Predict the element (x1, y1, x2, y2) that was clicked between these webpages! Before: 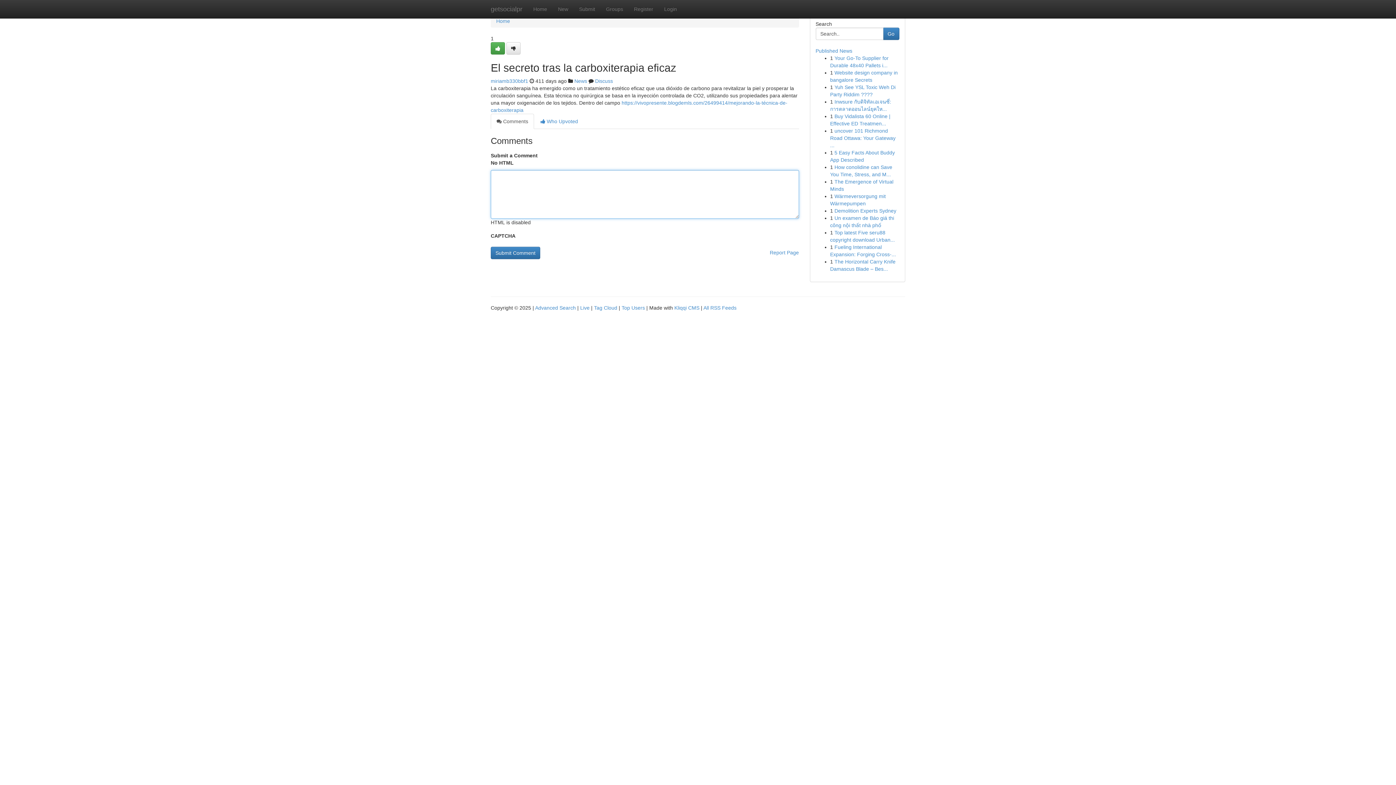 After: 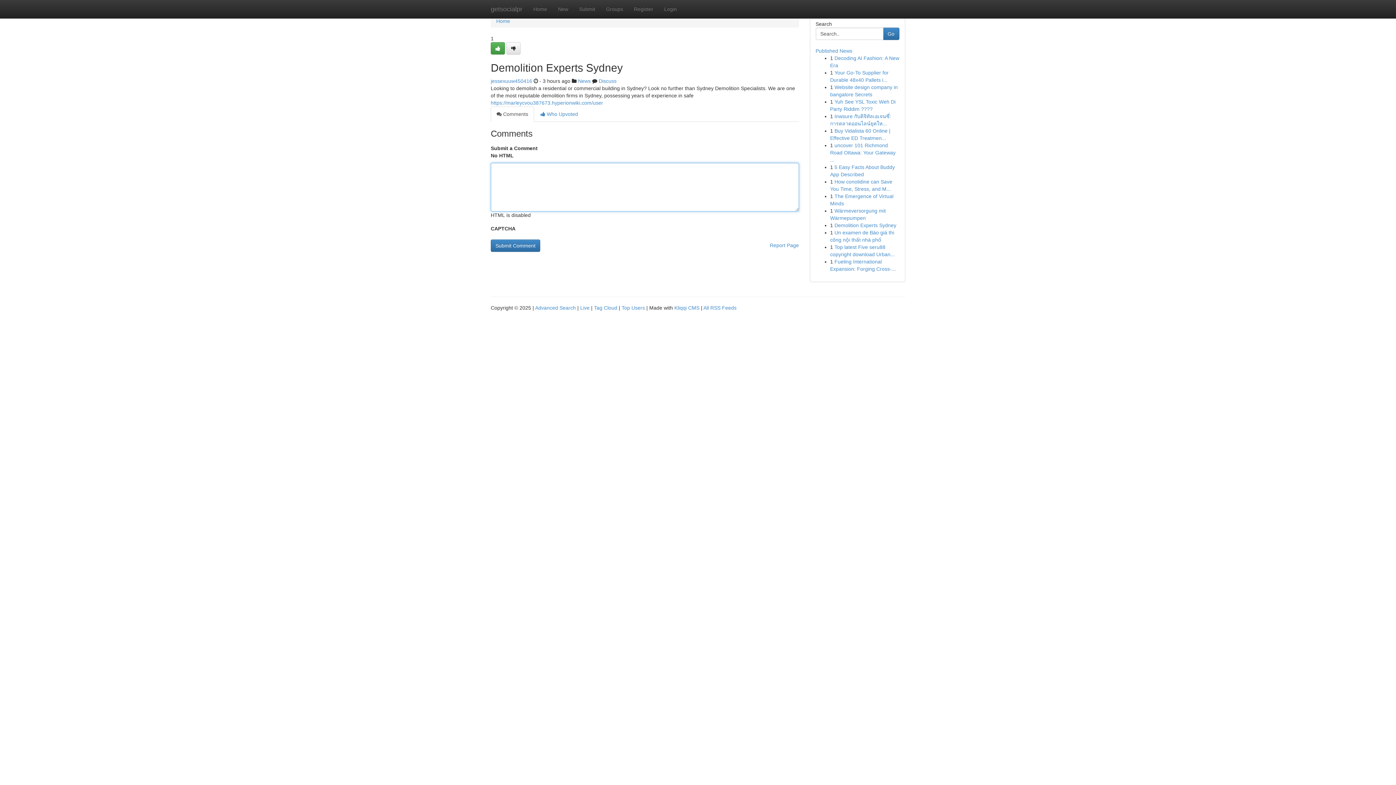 Action: bbox: (834, 208, 896, 213) label: Demolition Experts Sydney